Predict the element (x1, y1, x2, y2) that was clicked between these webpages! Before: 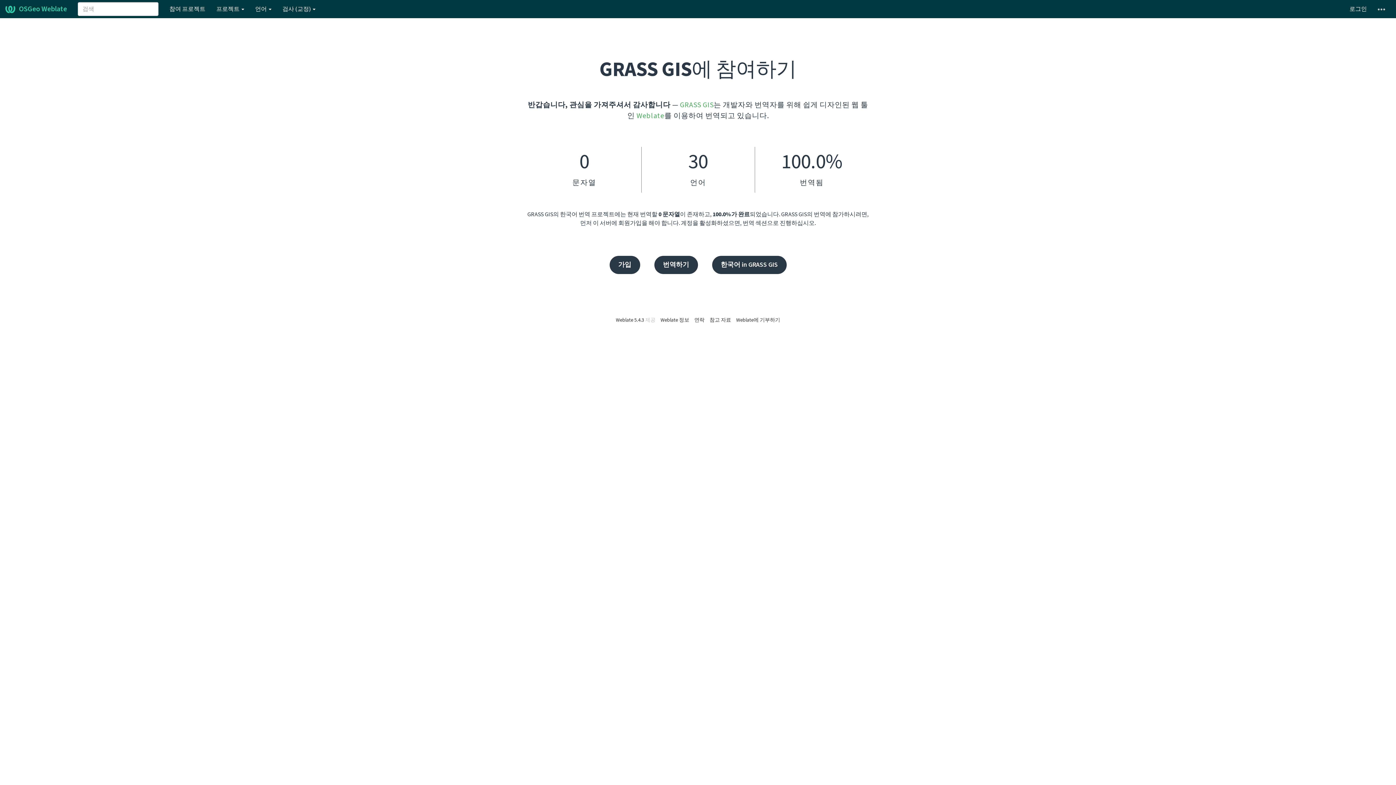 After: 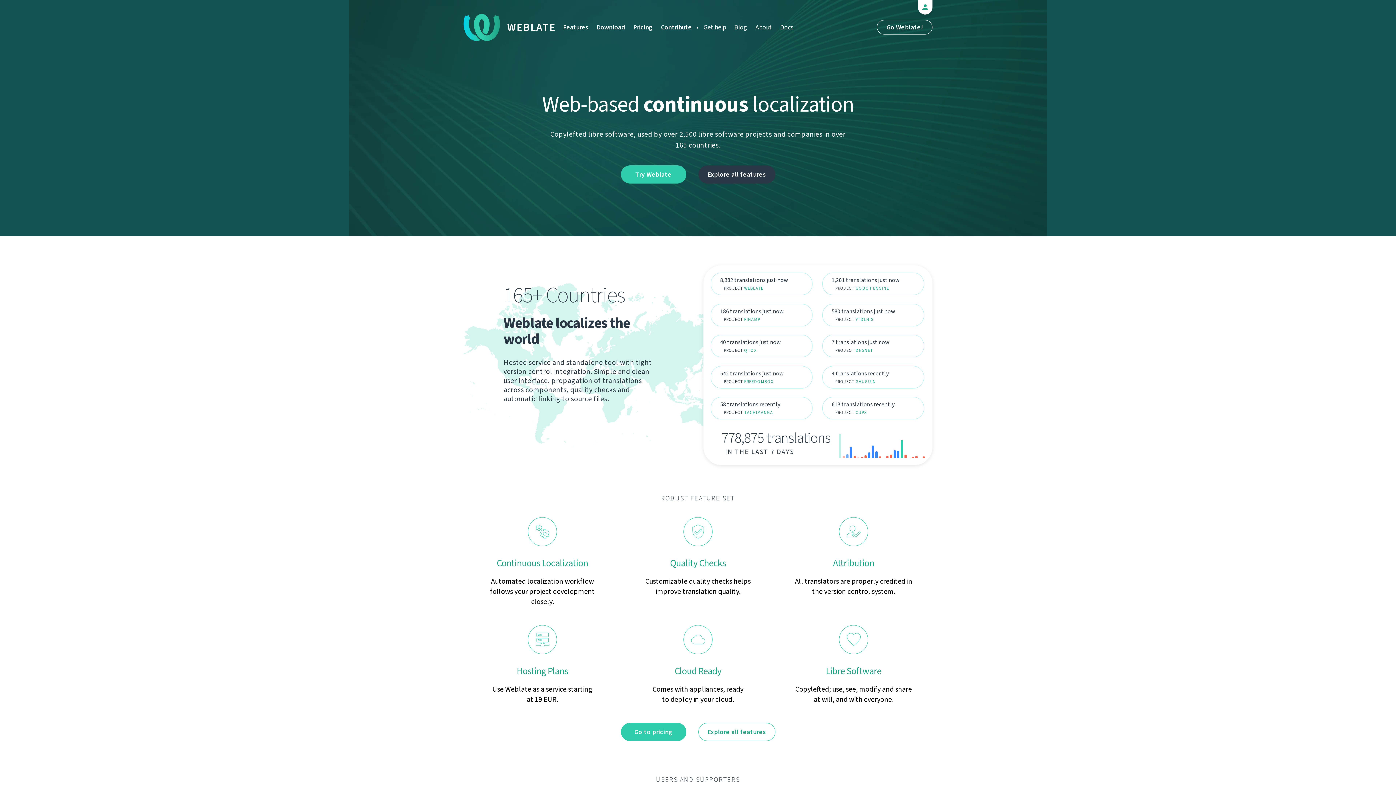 Action: bbox: (636, 110, 664, 121) label: Weblate